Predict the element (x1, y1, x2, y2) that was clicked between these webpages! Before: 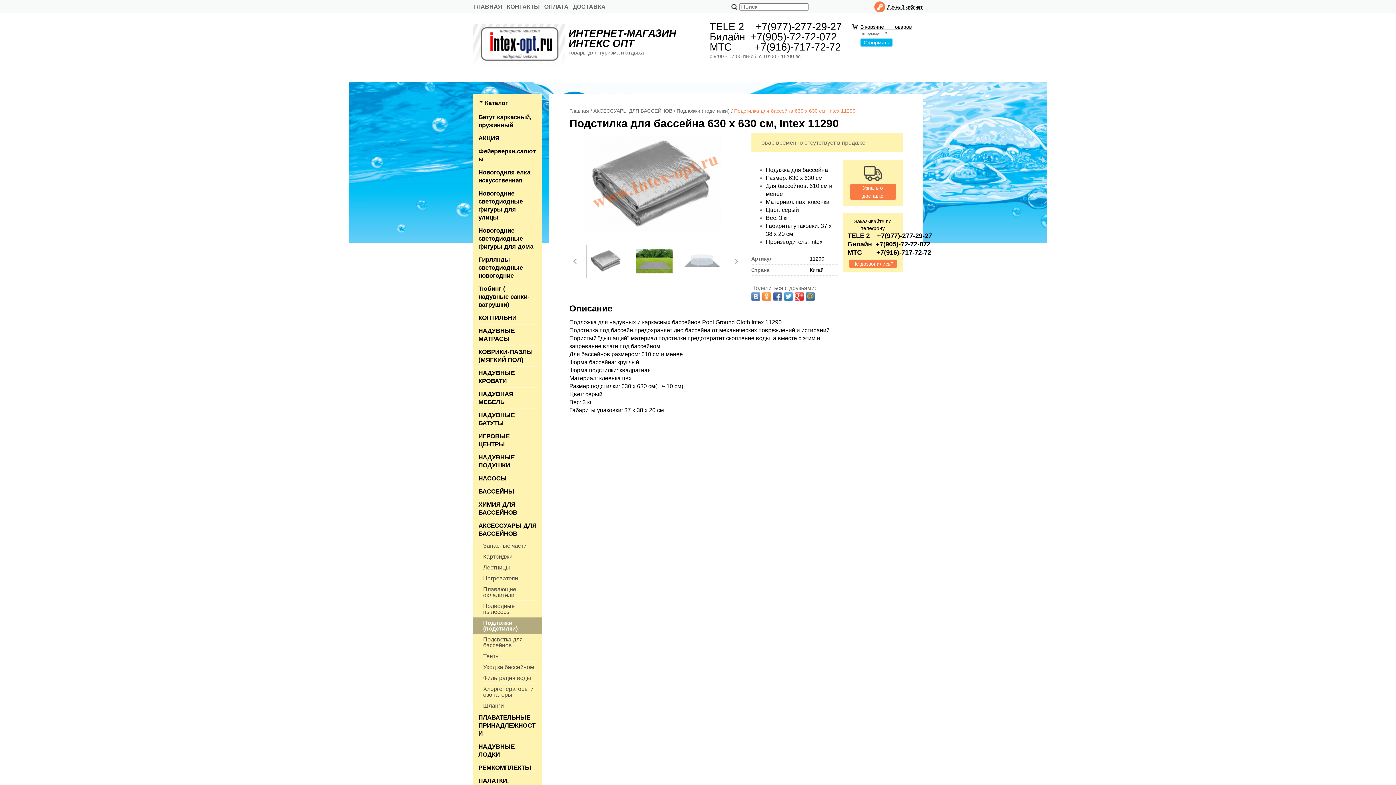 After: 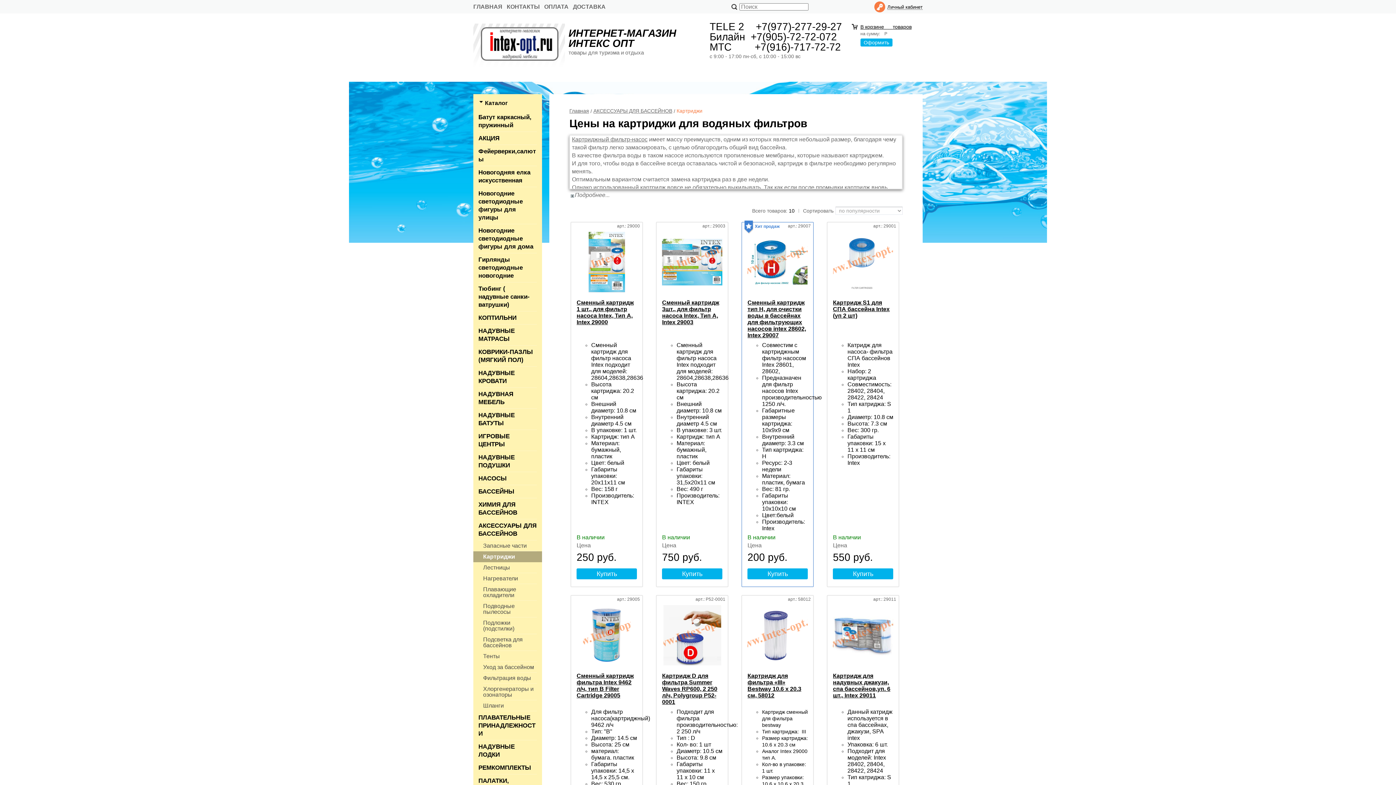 Action: bbox: (483, 551, 537, 562) label: Картриджи